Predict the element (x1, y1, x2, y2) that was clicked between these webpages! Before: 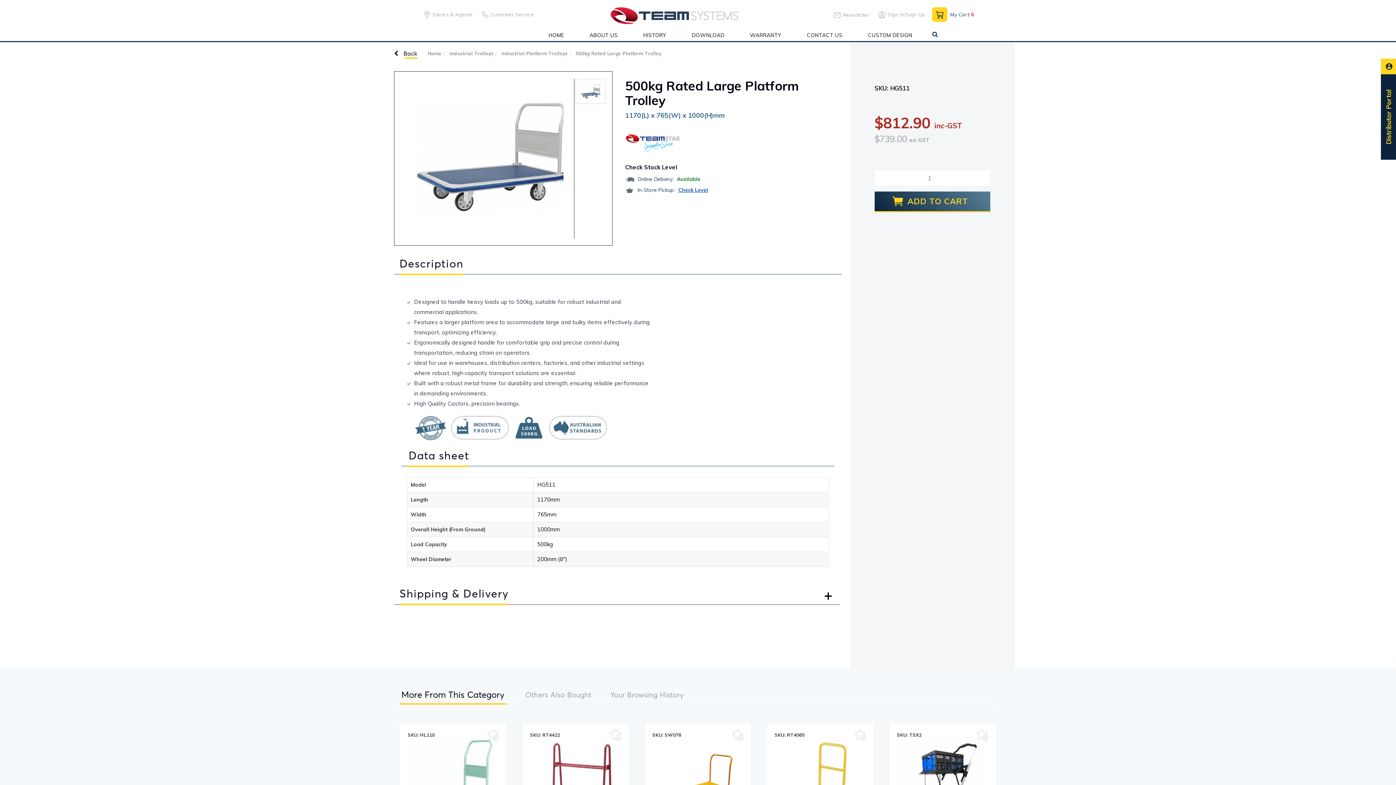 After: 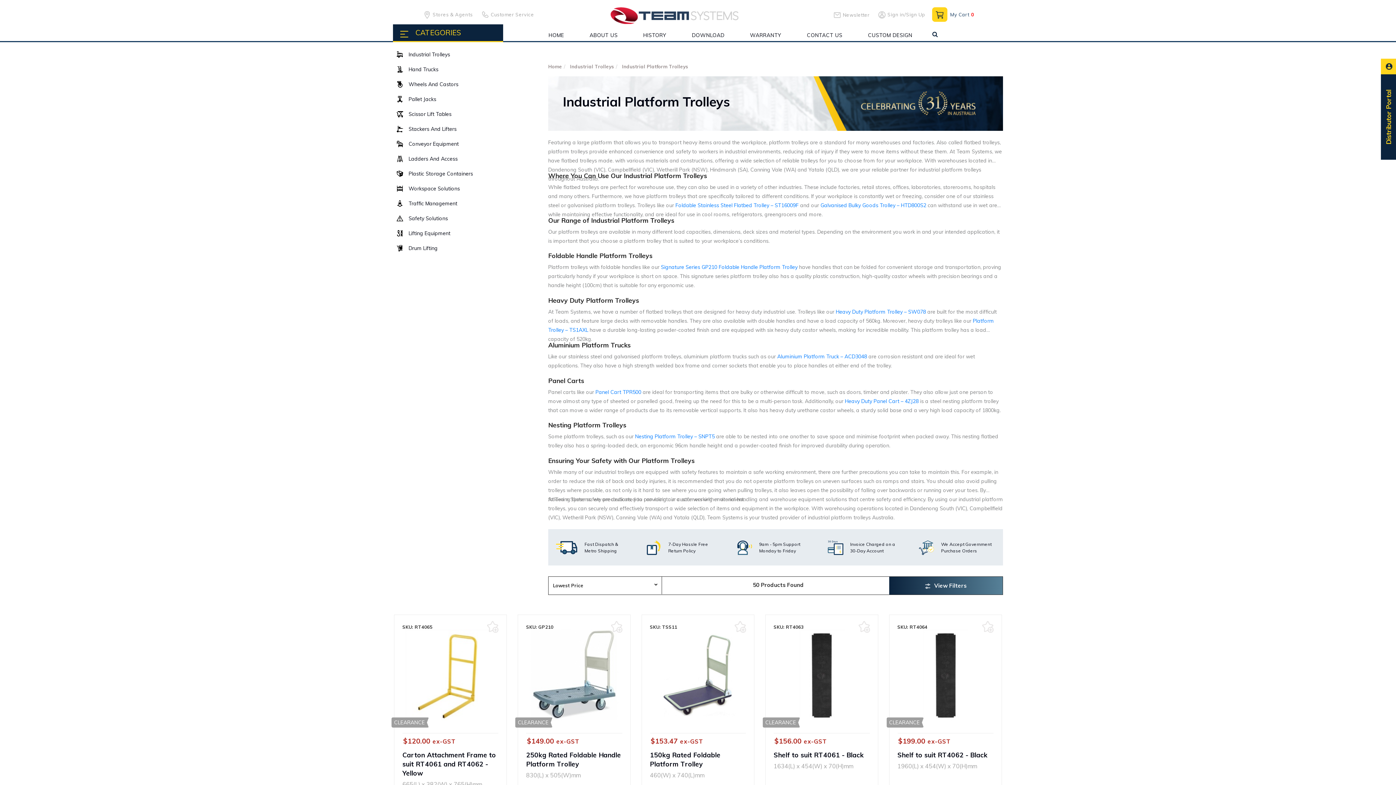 Action: label:  Back bbox: (394, 49, 417, 57)